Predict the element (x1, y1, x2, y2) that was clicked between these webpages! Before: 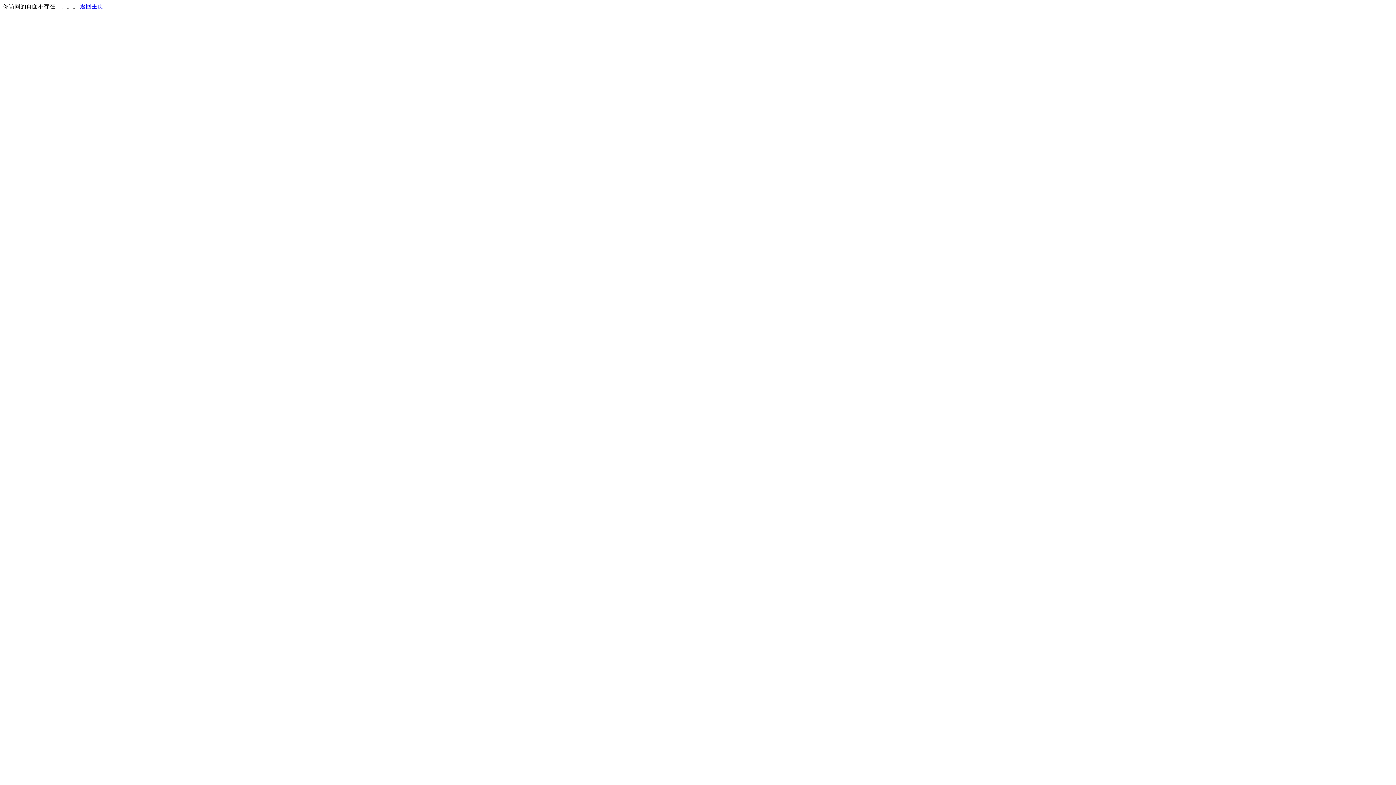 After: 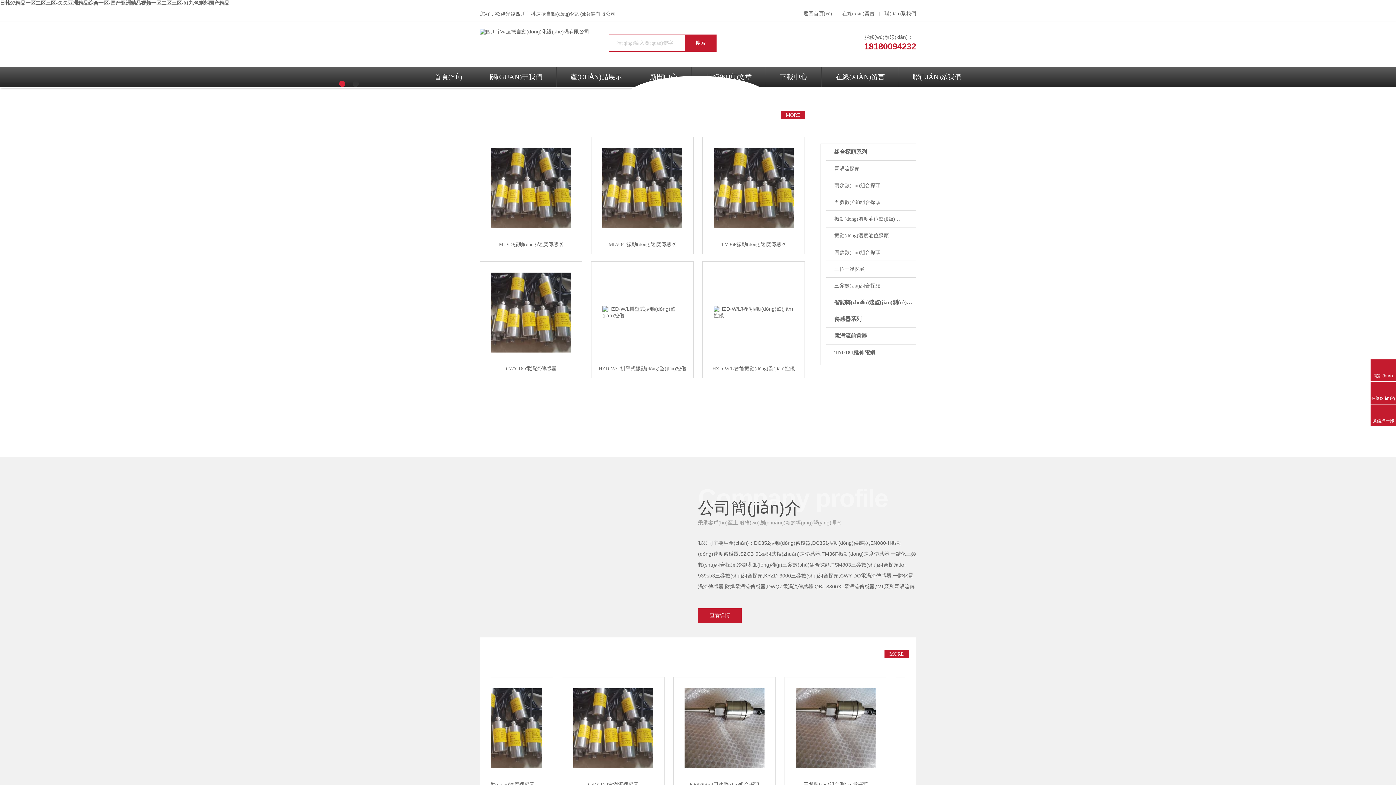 Action: bbox: (80, 3, 103, 9) label: 返回主页